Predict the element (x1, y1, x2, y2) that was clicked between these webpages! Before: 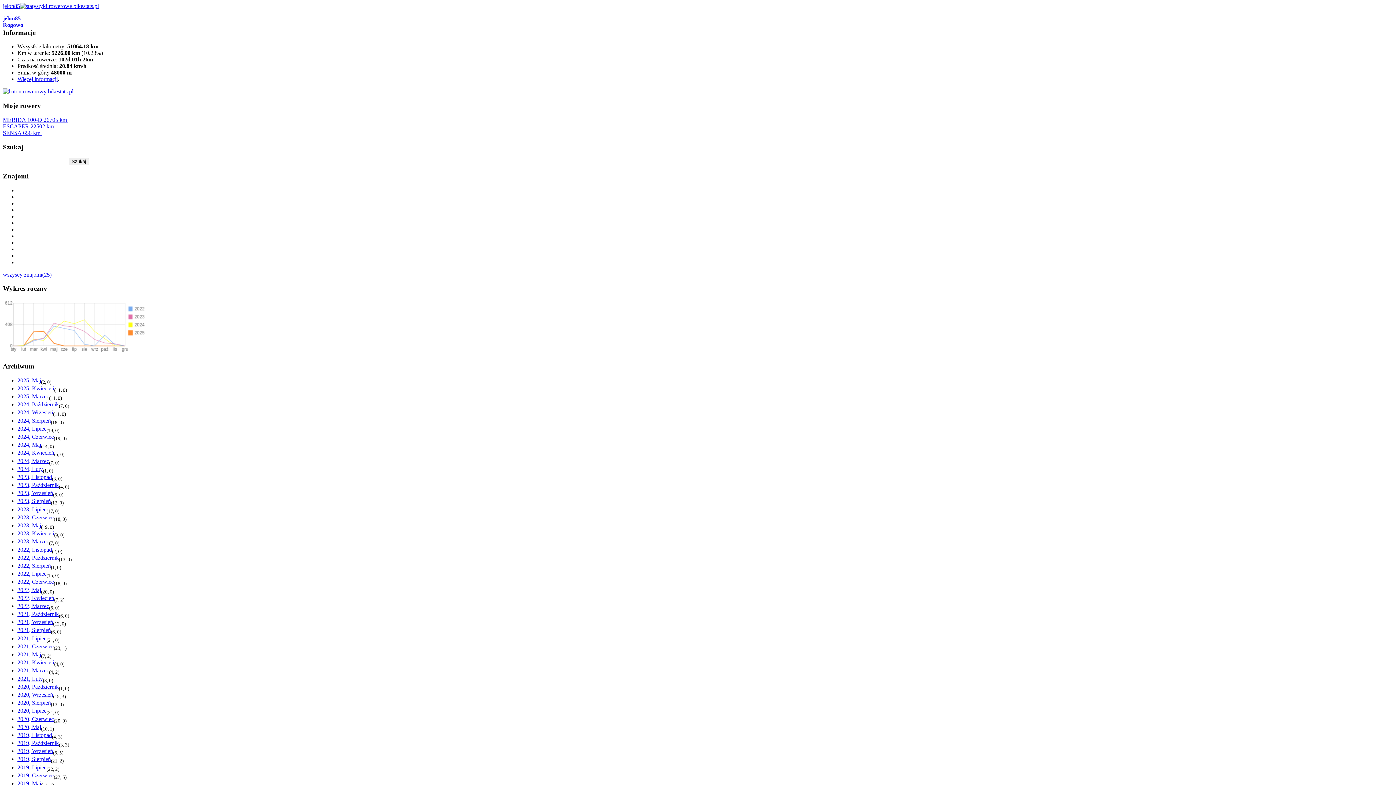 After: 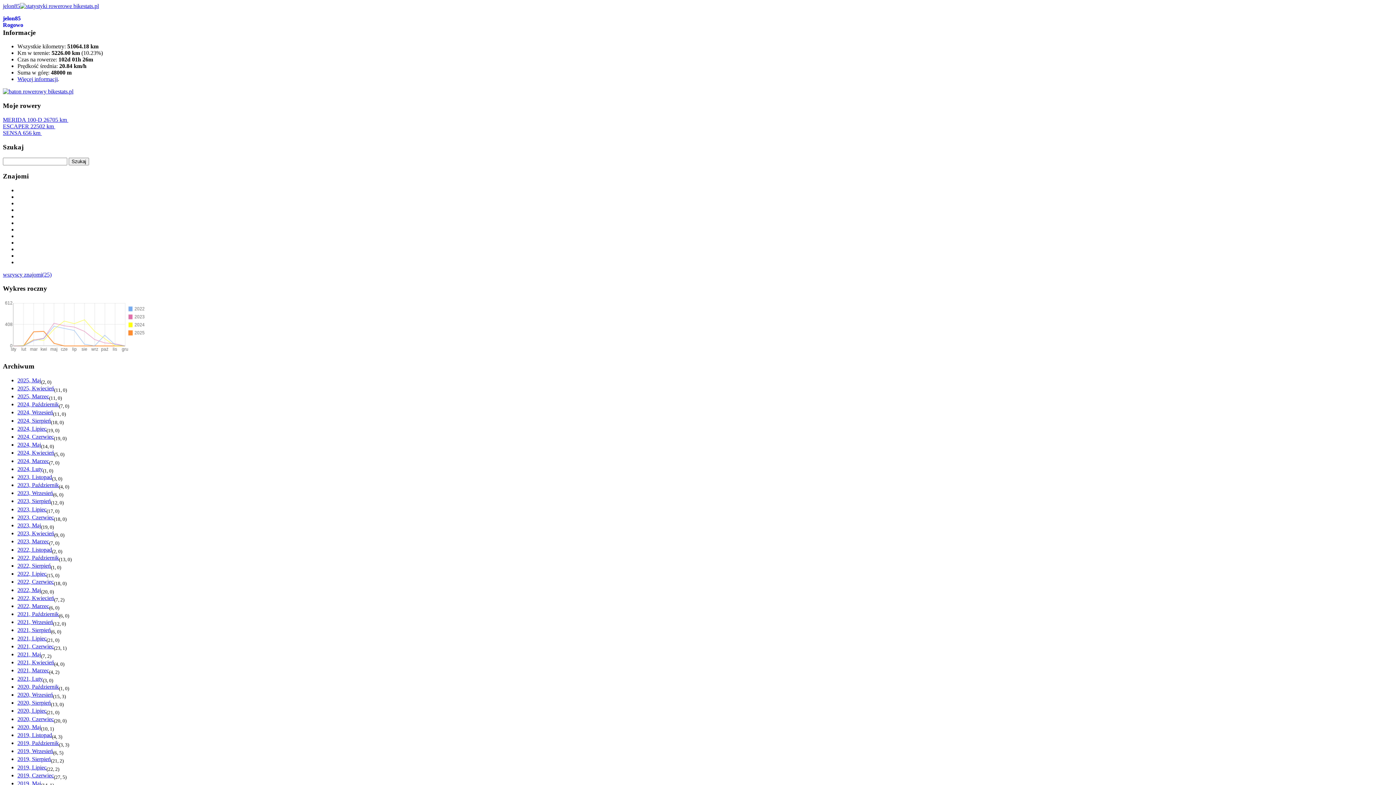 Action: bbox: (2, 2, 20, 9) label: jelon85